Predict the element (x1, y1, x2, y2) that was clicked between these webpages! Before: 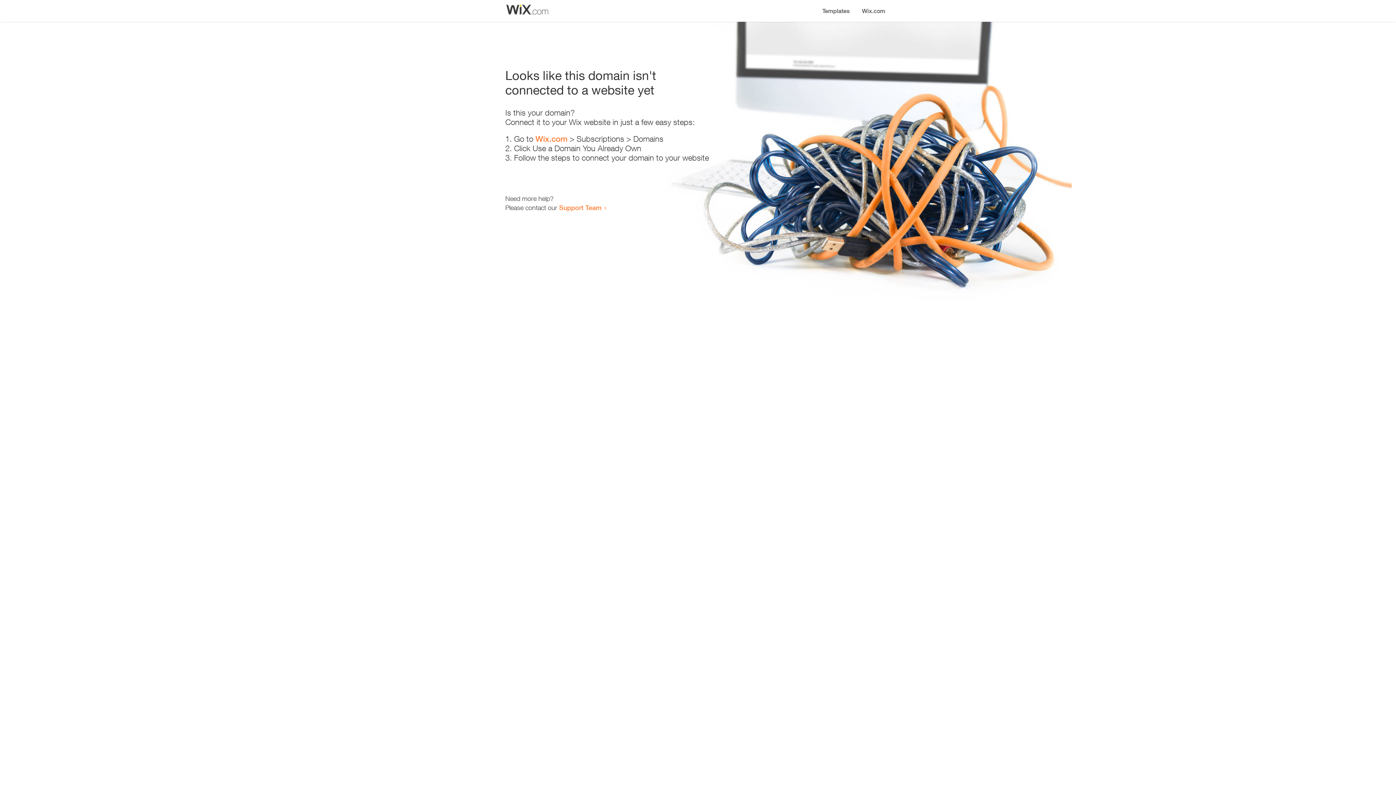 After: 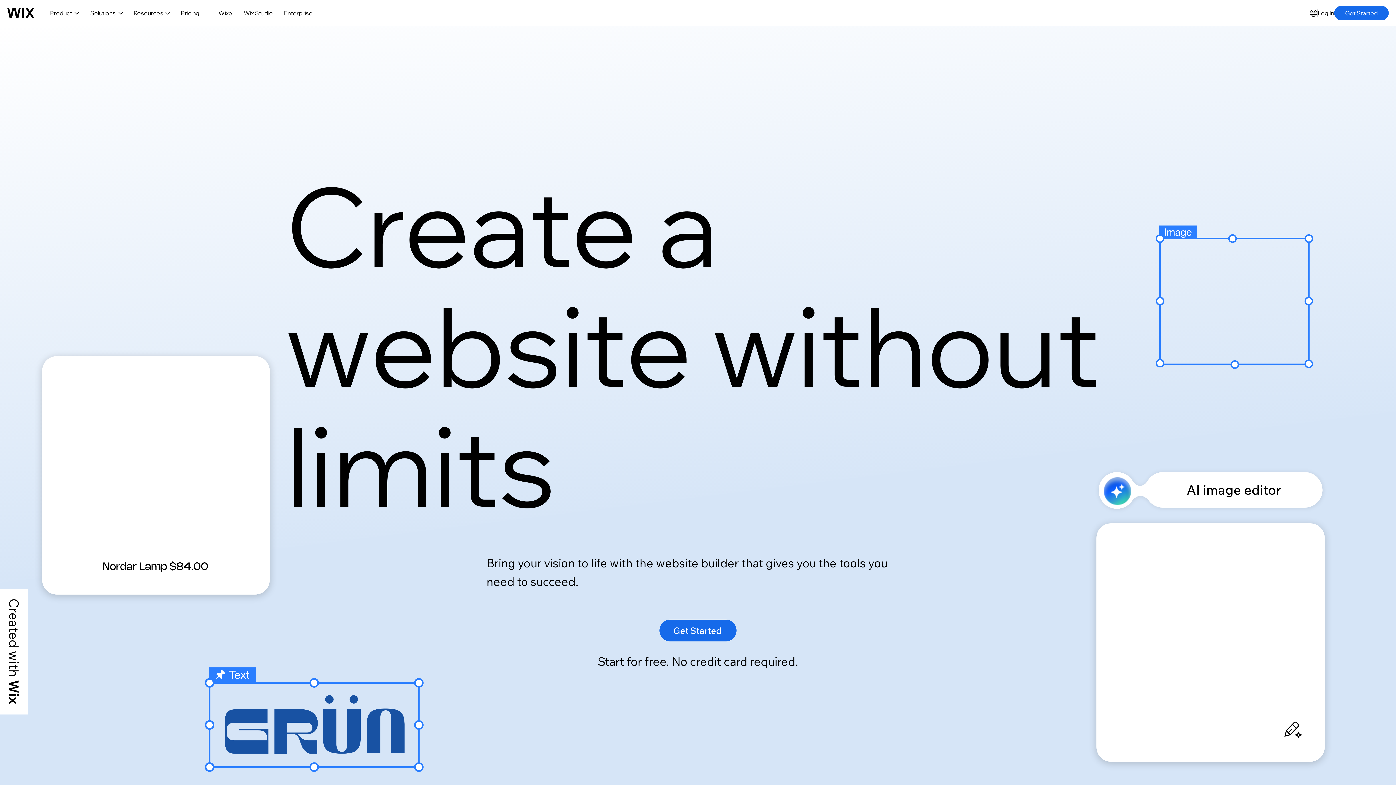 Action: label: Wix.com bbox: (535, 134, 567, 143)